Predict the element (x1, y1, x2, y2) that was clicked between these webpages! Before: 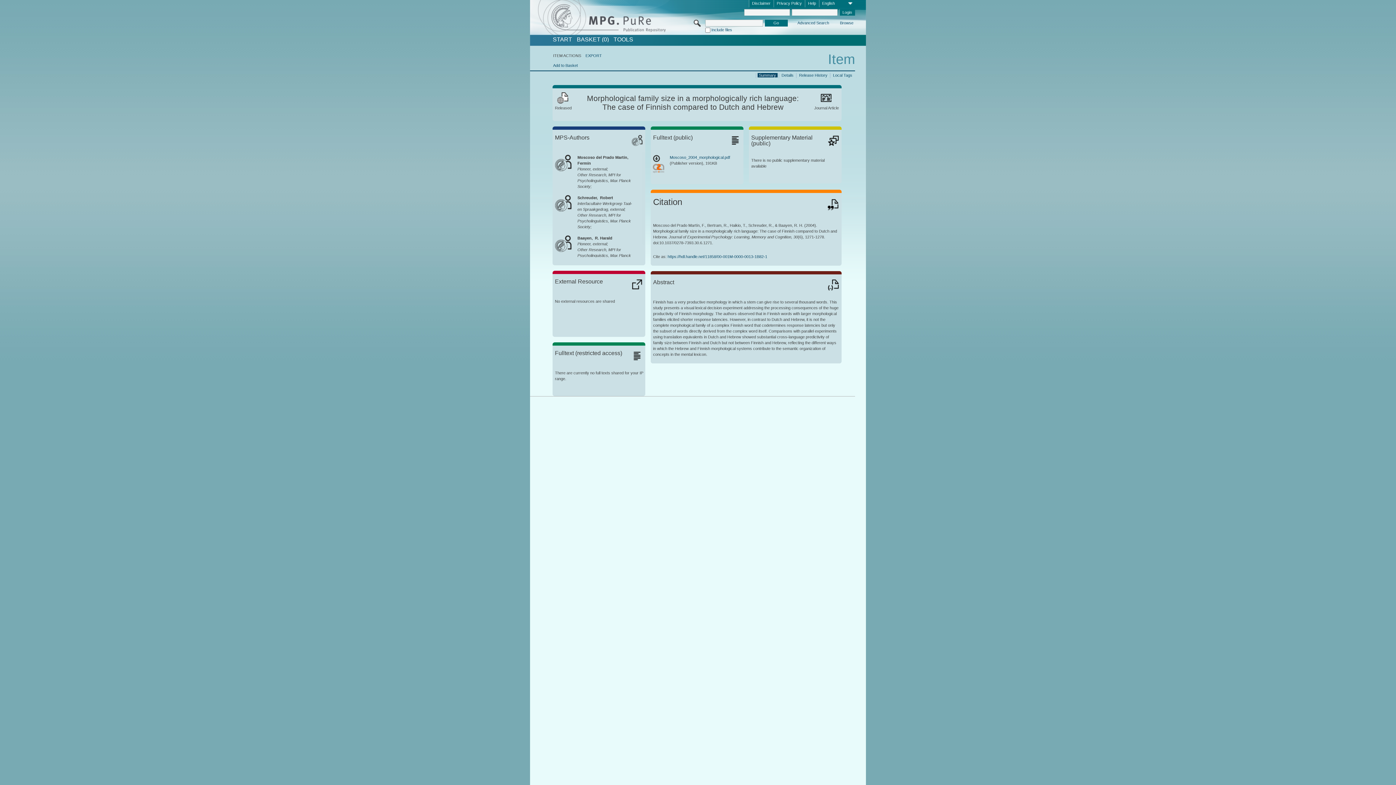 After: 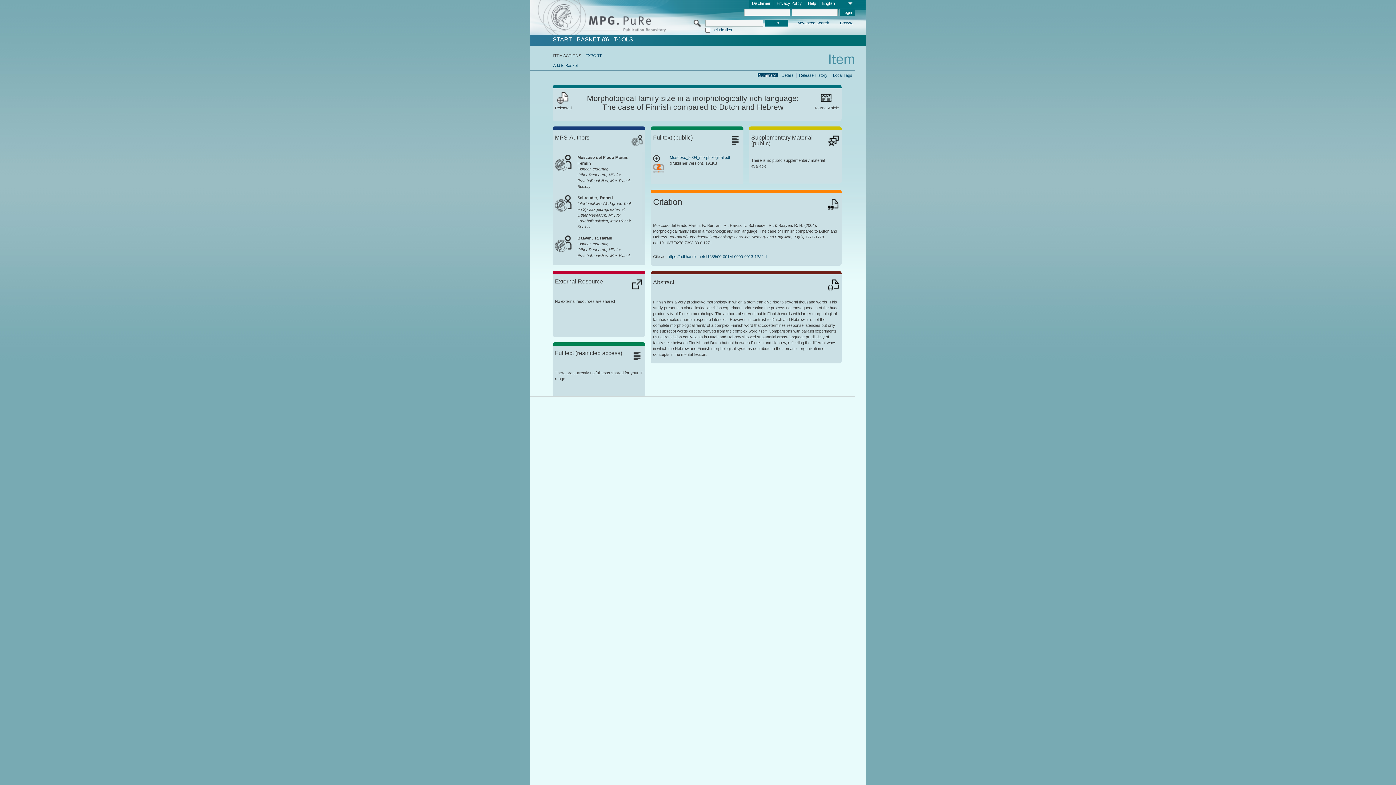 Action: label: Summary bbox: (757, 72, 777, 77)